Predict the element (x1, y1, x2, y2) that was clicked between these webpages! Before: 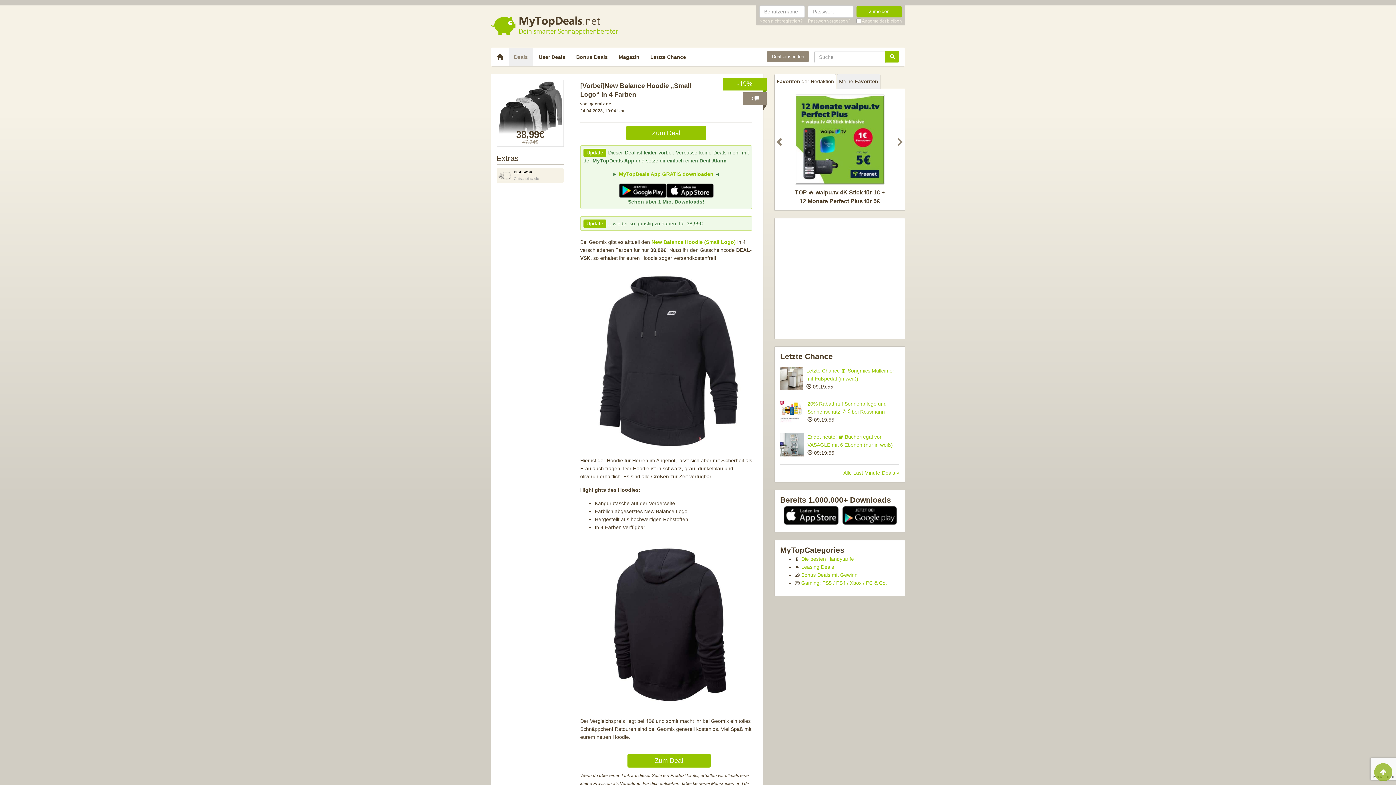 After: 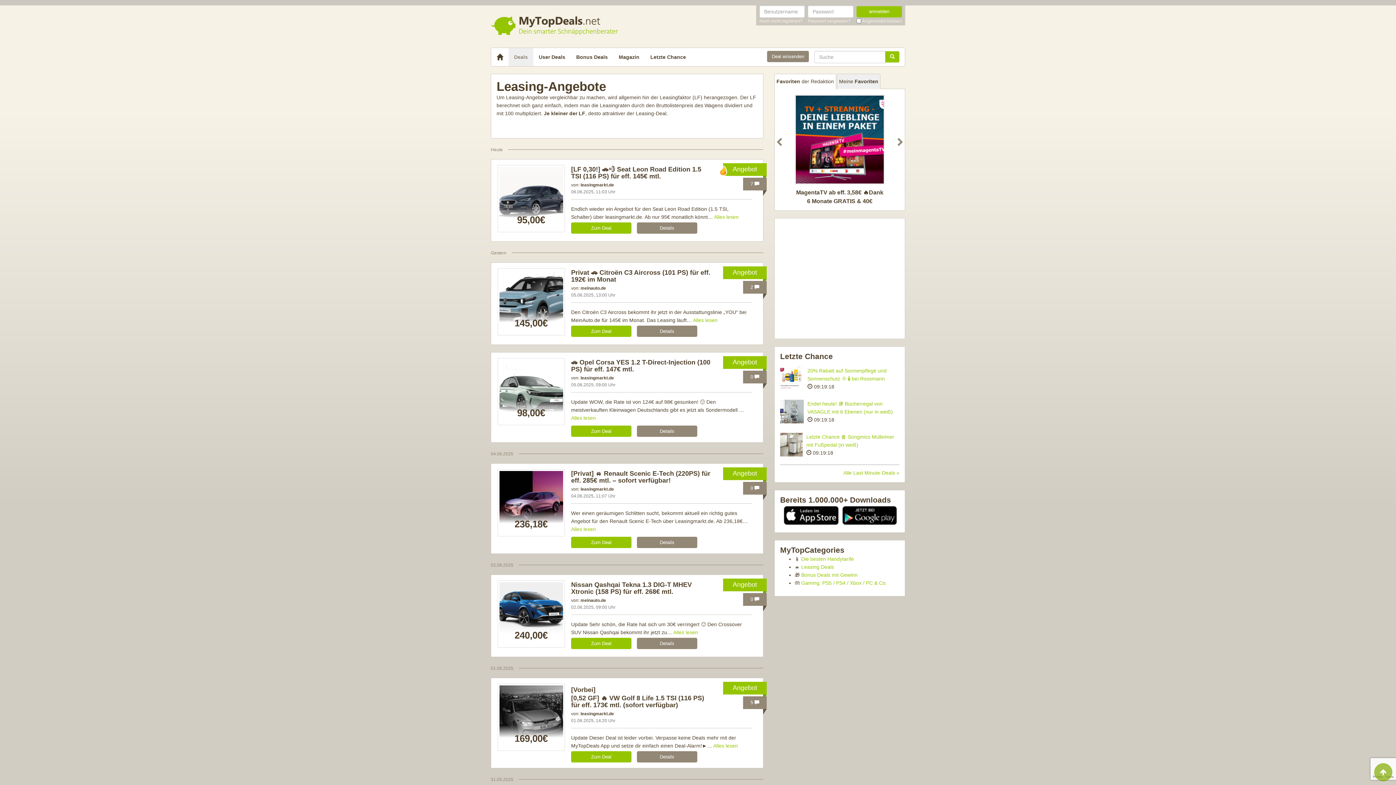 Action: label: Leasing Deals bbox: (801, 564, 834, 570)